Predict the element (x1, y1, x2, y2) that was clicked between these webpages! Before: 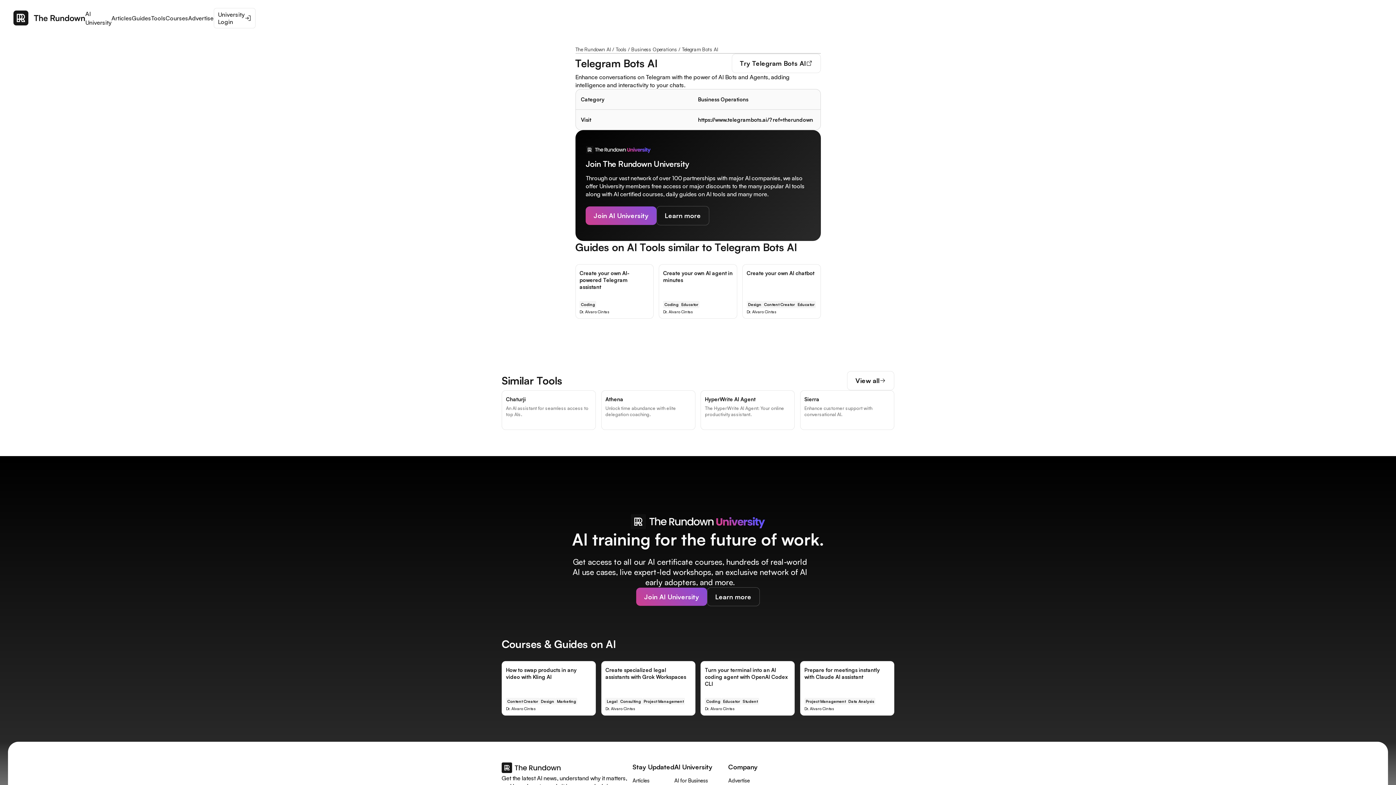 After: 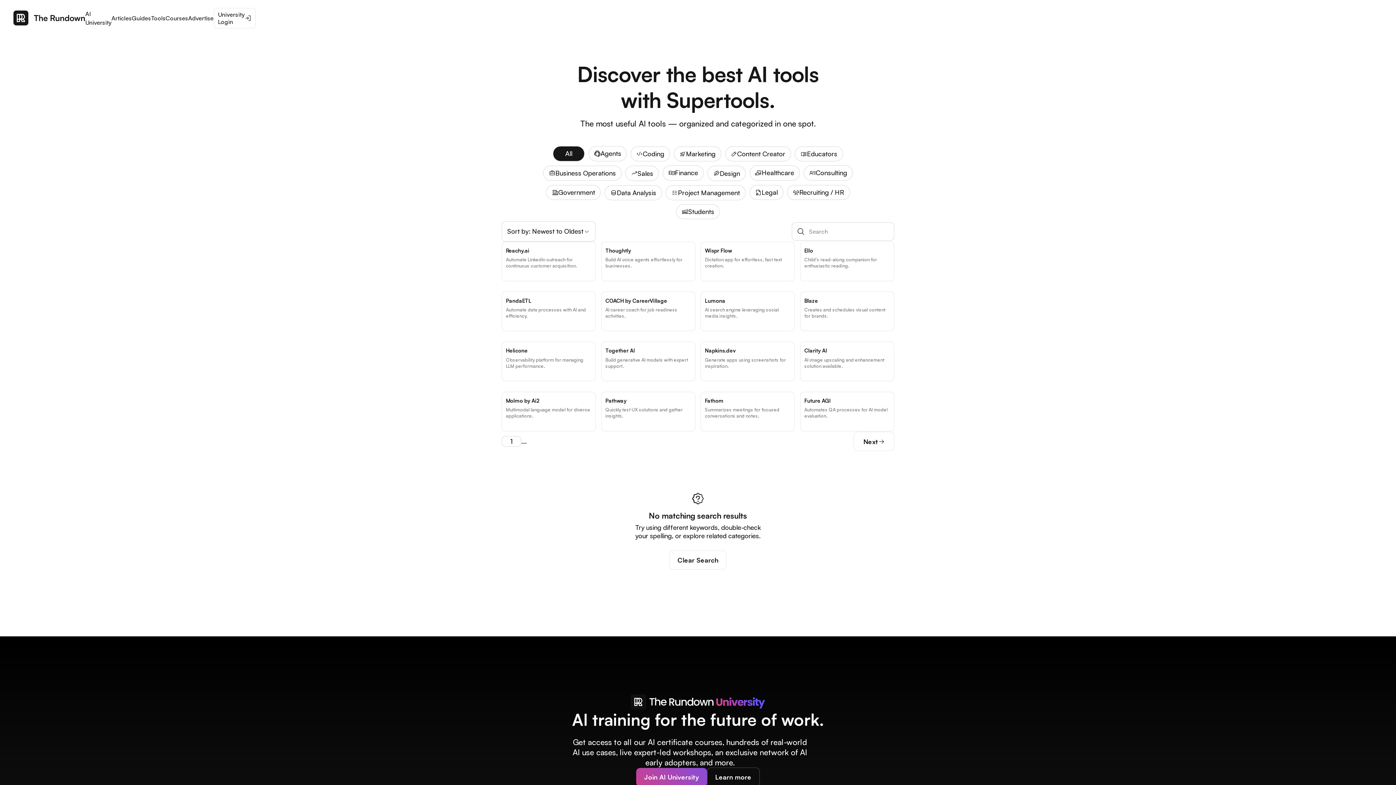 Action: bbox: (847, 371, 894, 390) label: View all